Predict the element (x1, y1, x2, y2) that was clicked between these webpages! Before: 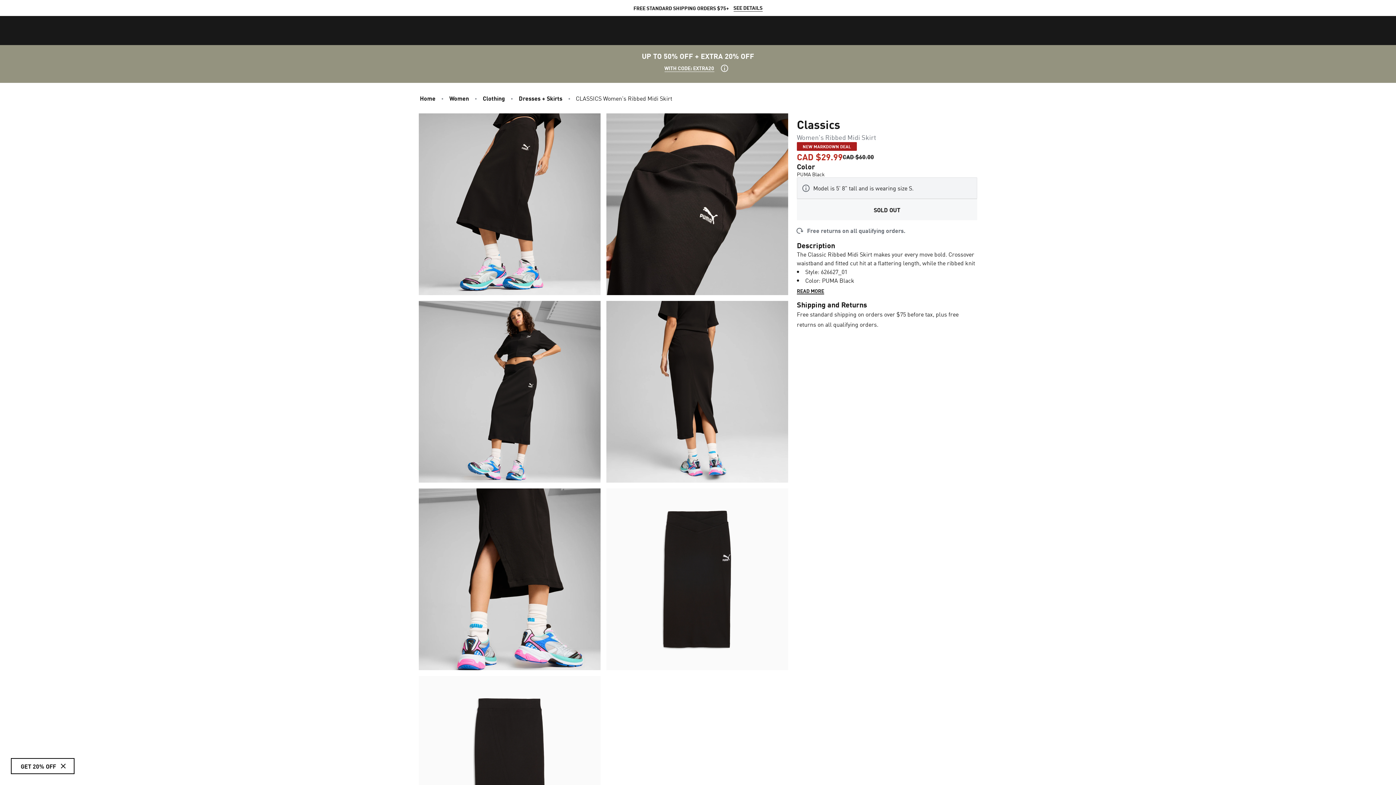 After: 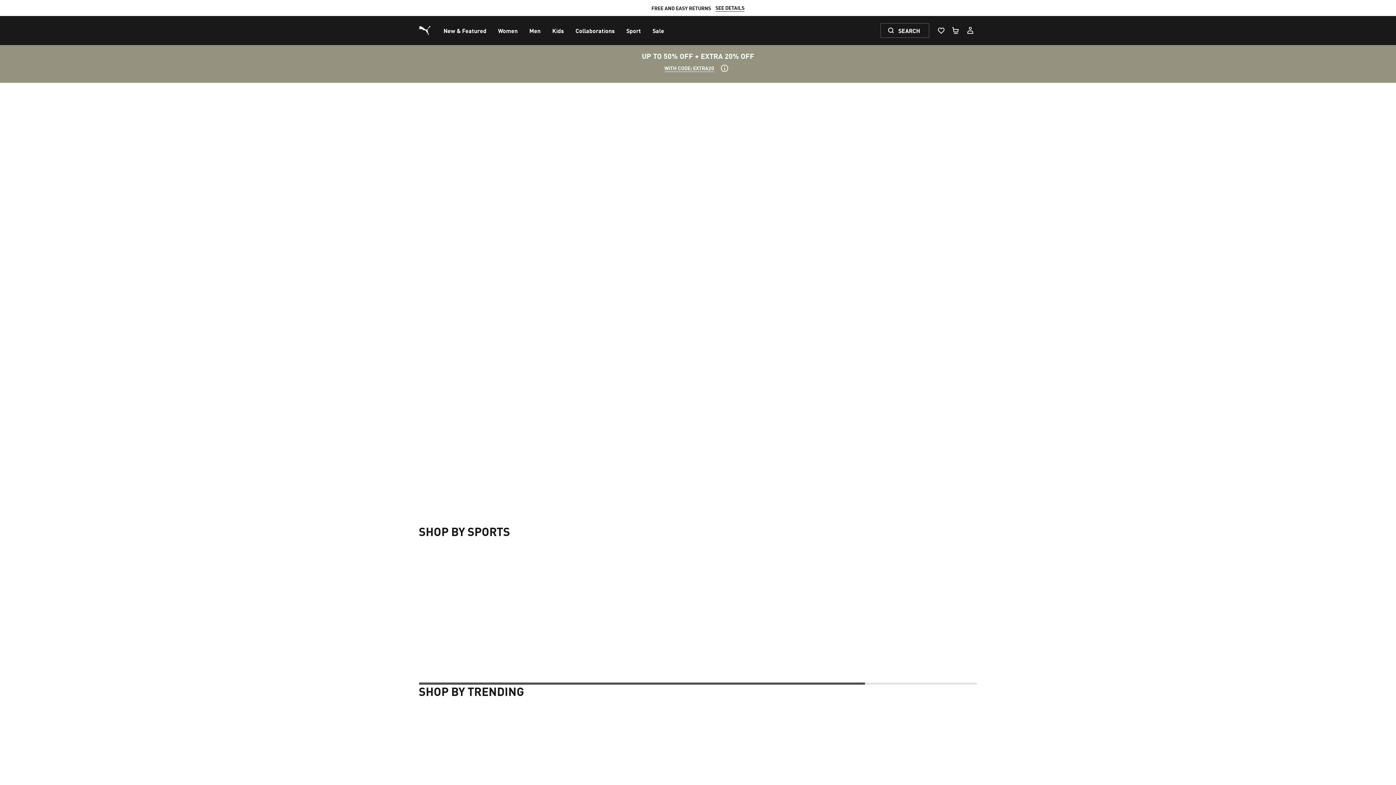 Action: bbox: (446, 93, 472, 102) label: Women